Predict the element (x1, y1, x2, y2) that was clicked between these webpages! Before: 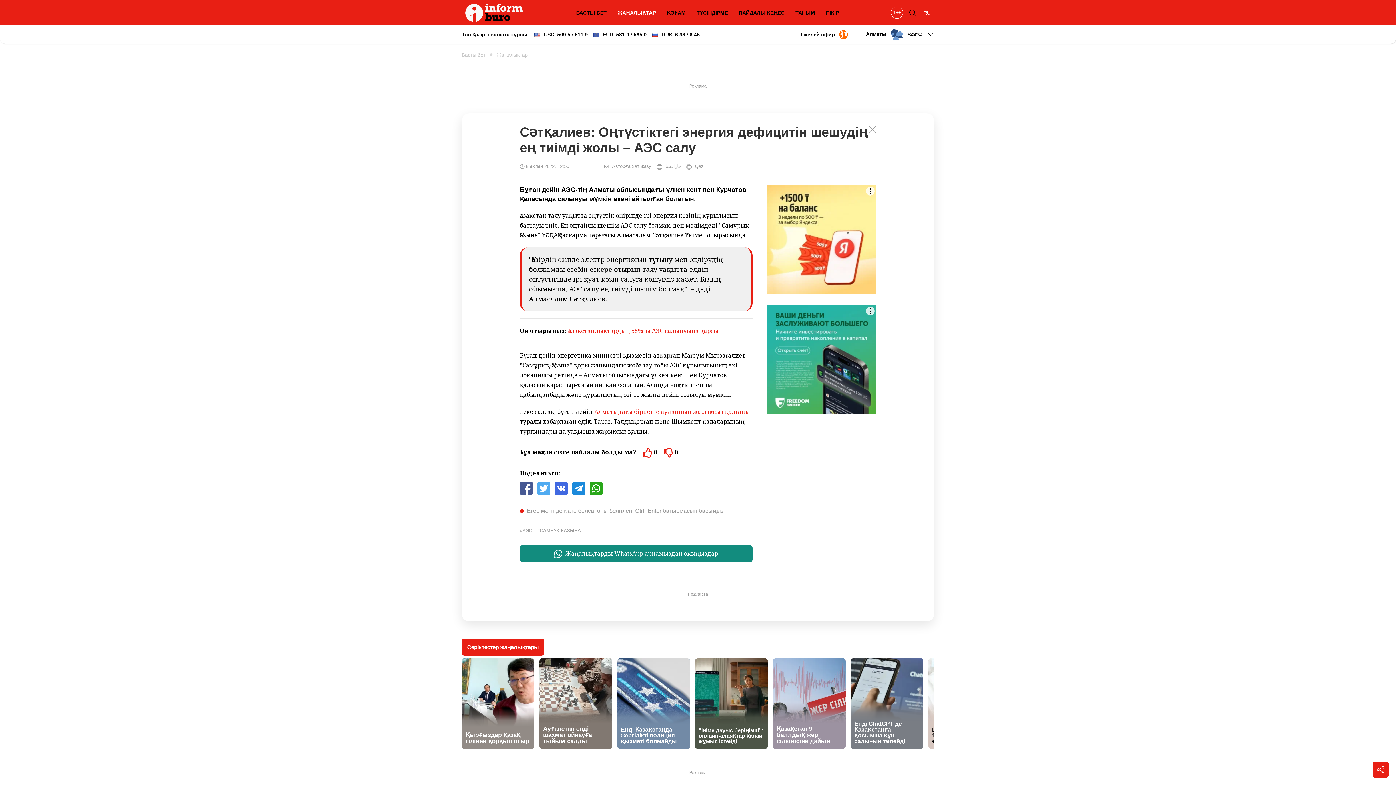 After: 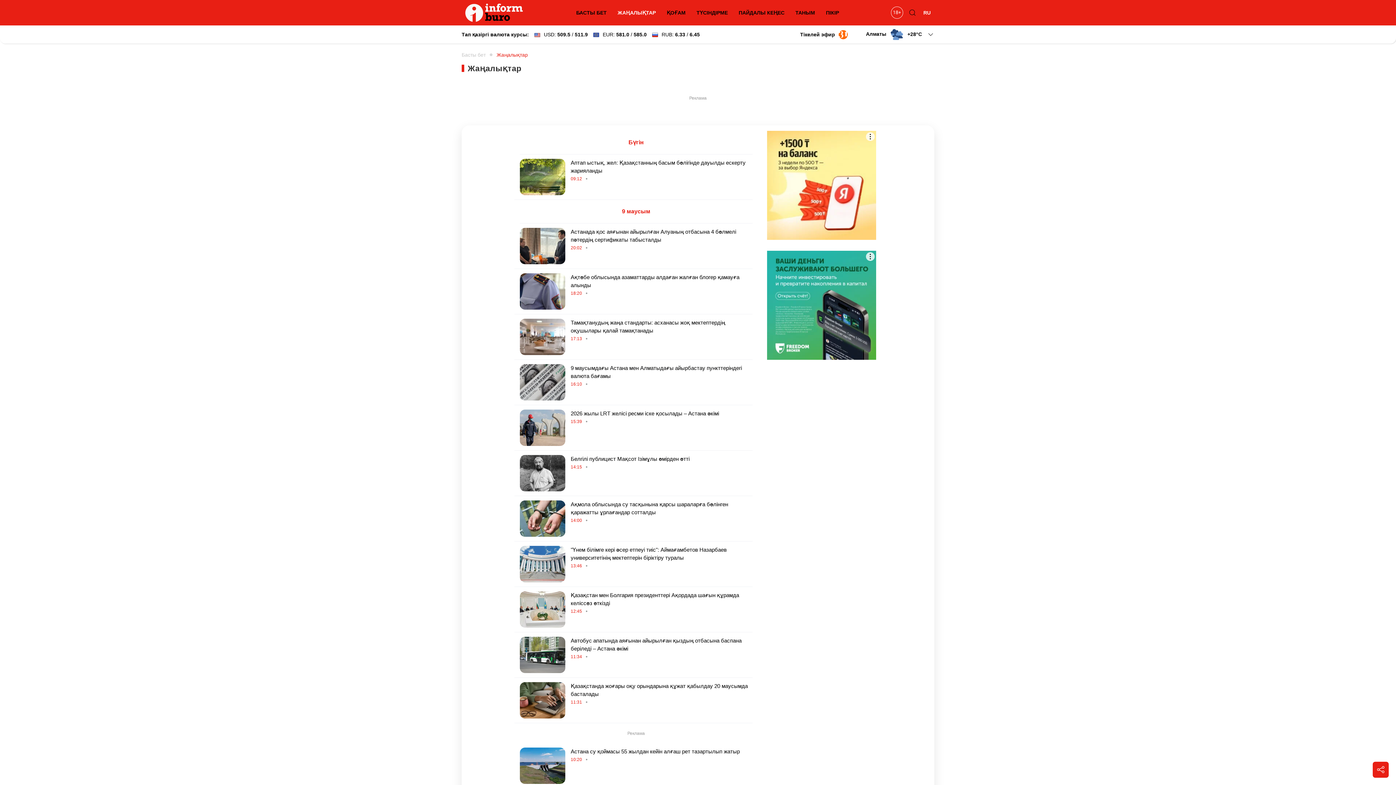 Action: label: ЖАҢАЛЫҚТАР bbox: (614, 5, 659, 20)